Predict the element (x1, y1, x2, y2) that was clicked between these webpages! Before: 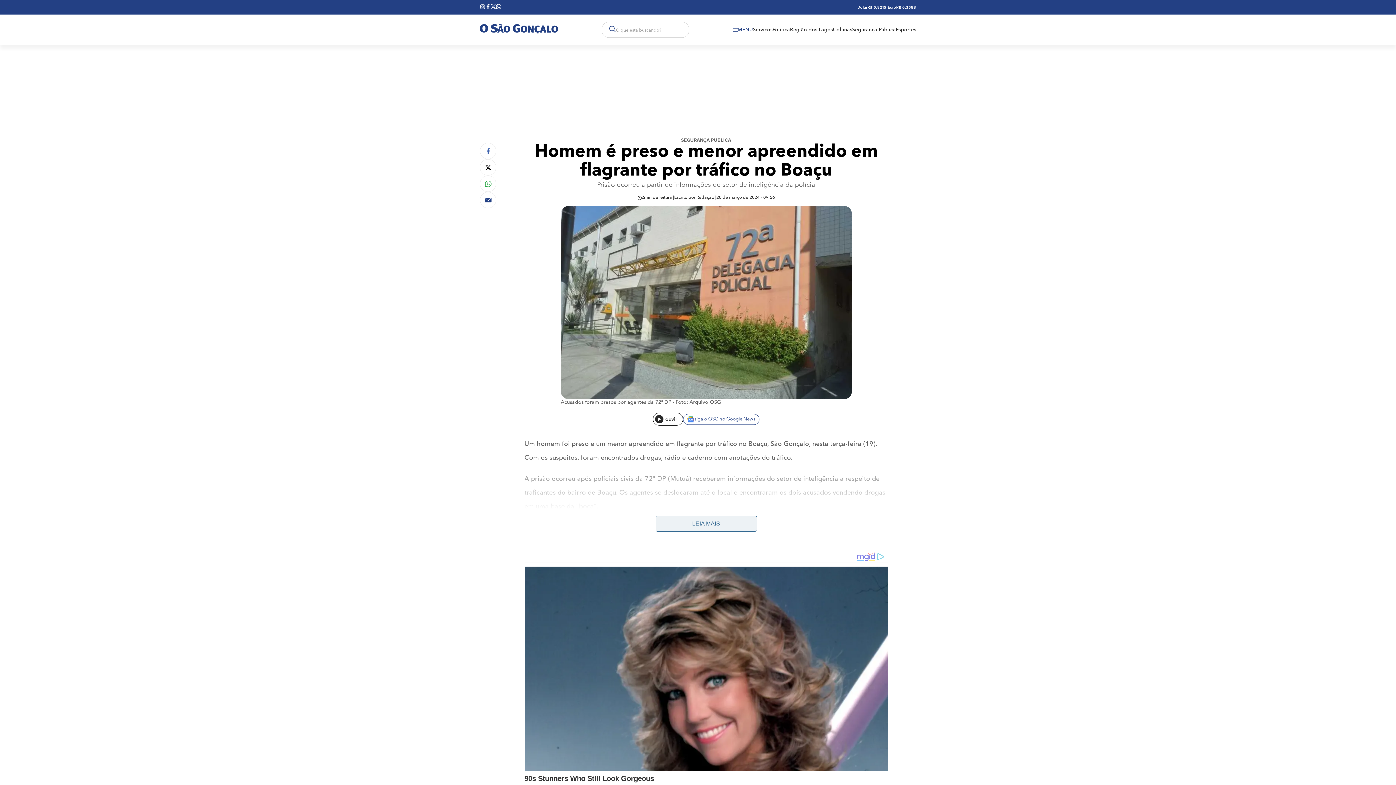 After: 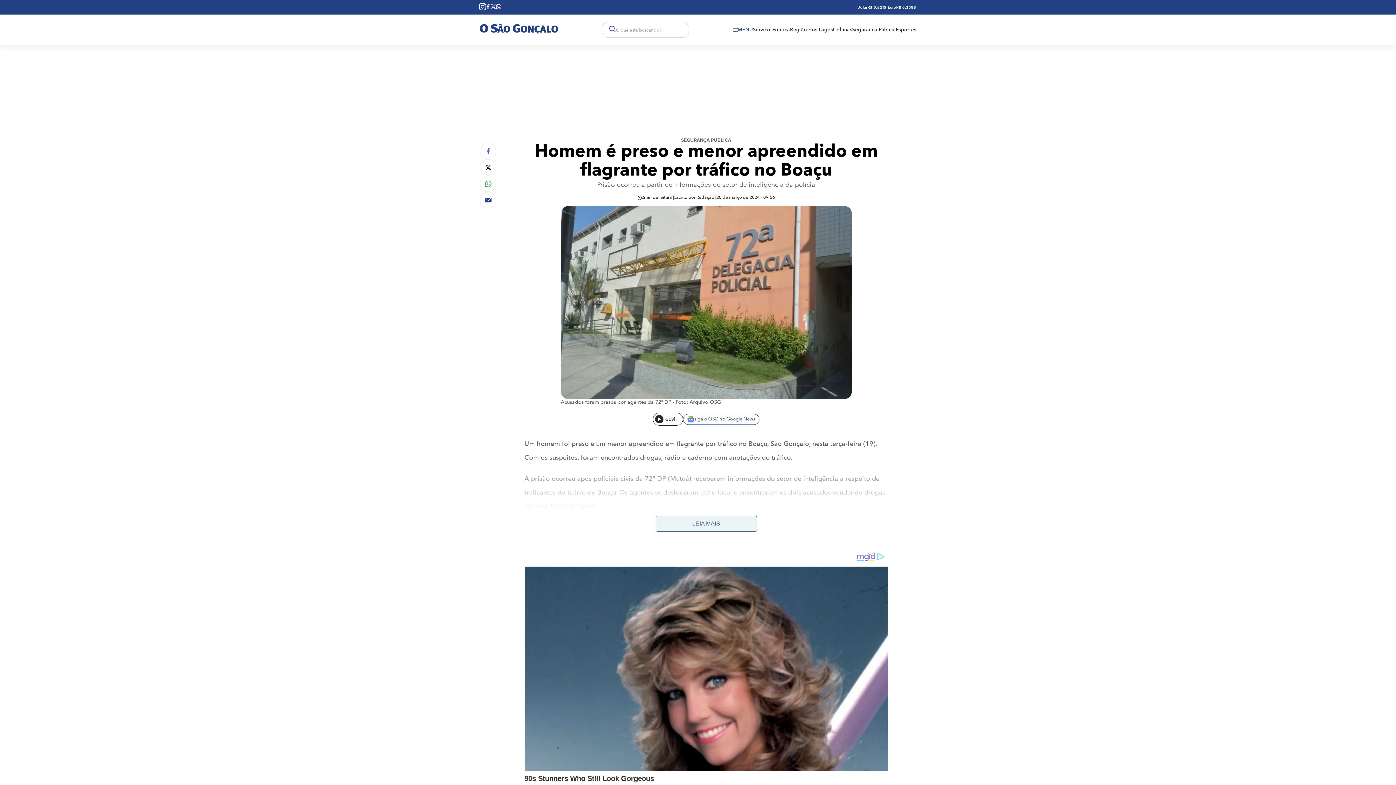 Action: bbox: (480, 3, 485, 10)